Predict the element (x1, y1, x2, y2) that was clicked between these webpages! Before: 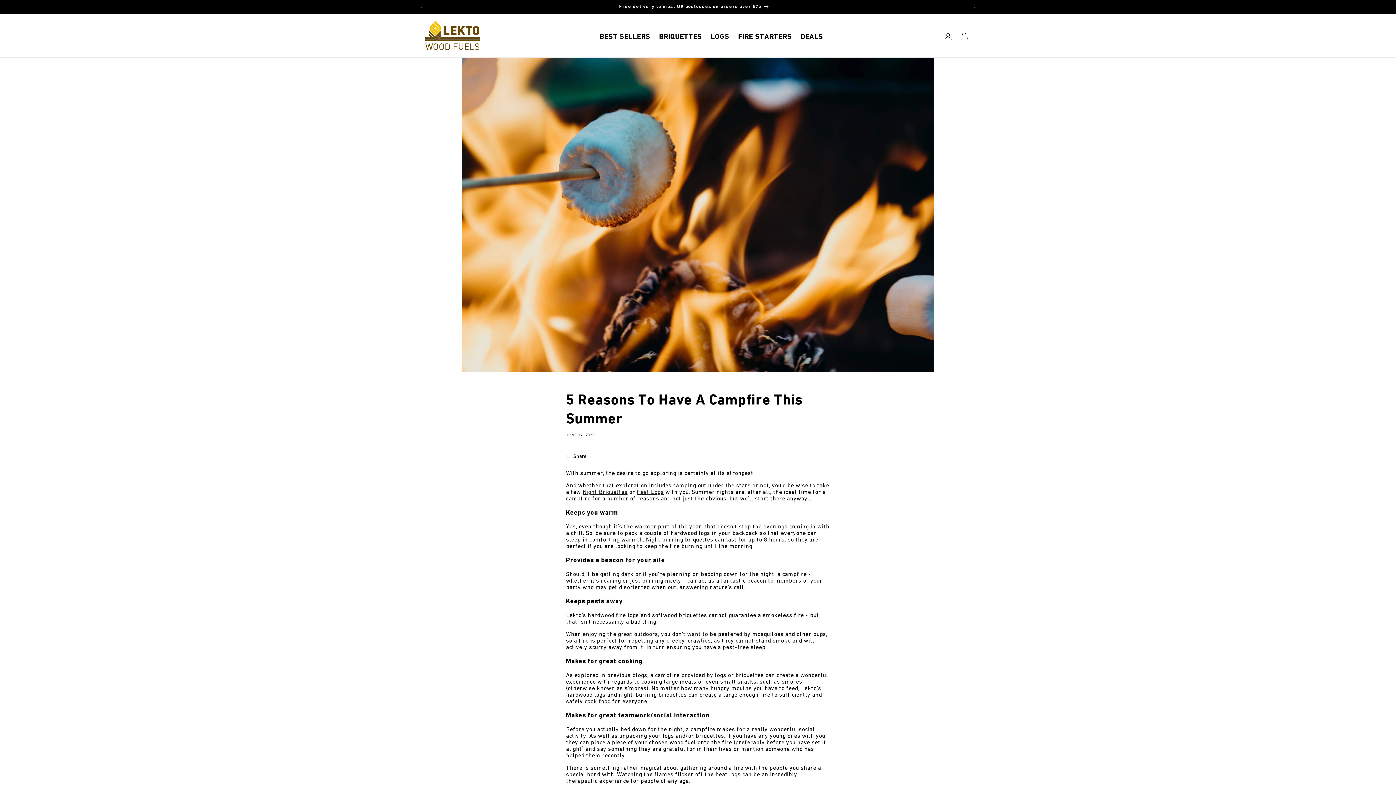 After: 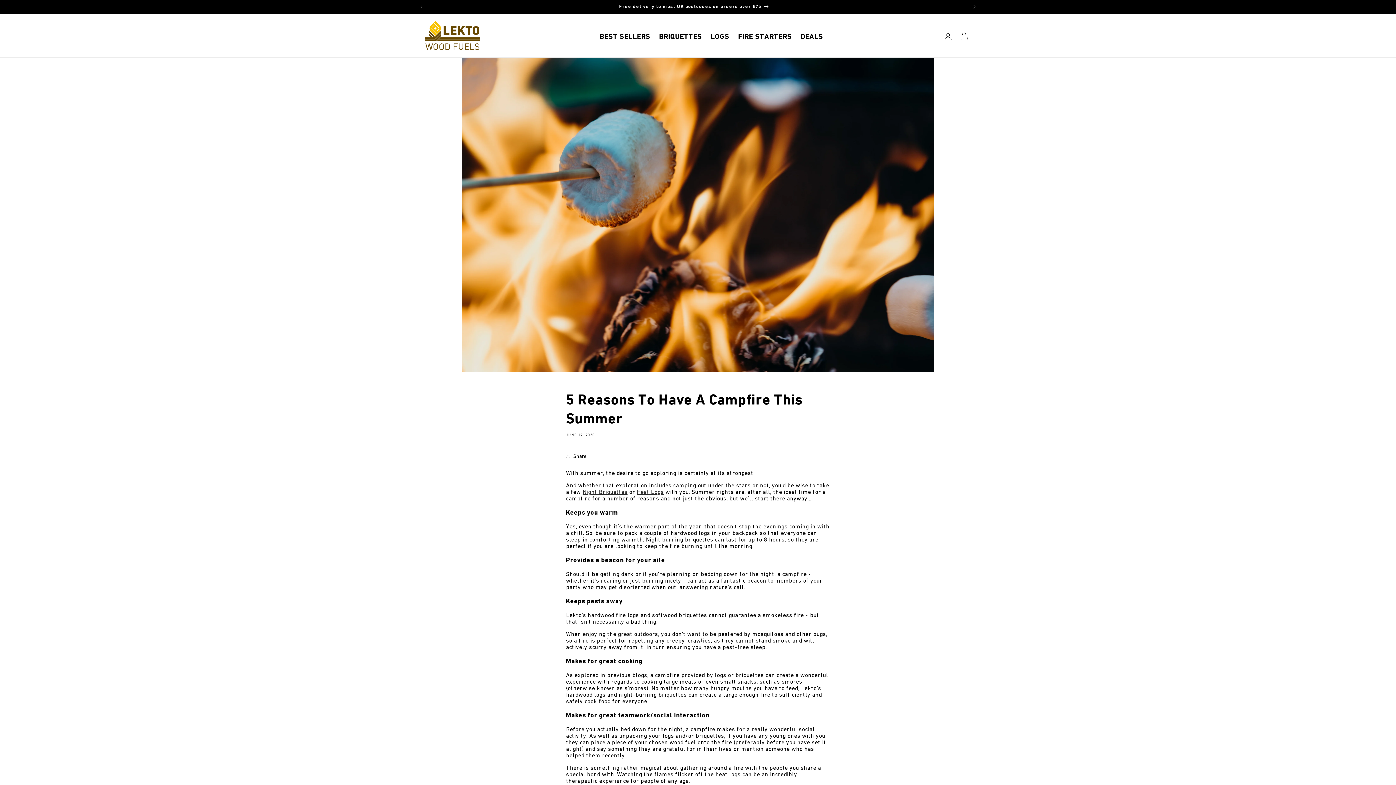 Action: bbox: (966, 0, 982, 13) label: Next announcement